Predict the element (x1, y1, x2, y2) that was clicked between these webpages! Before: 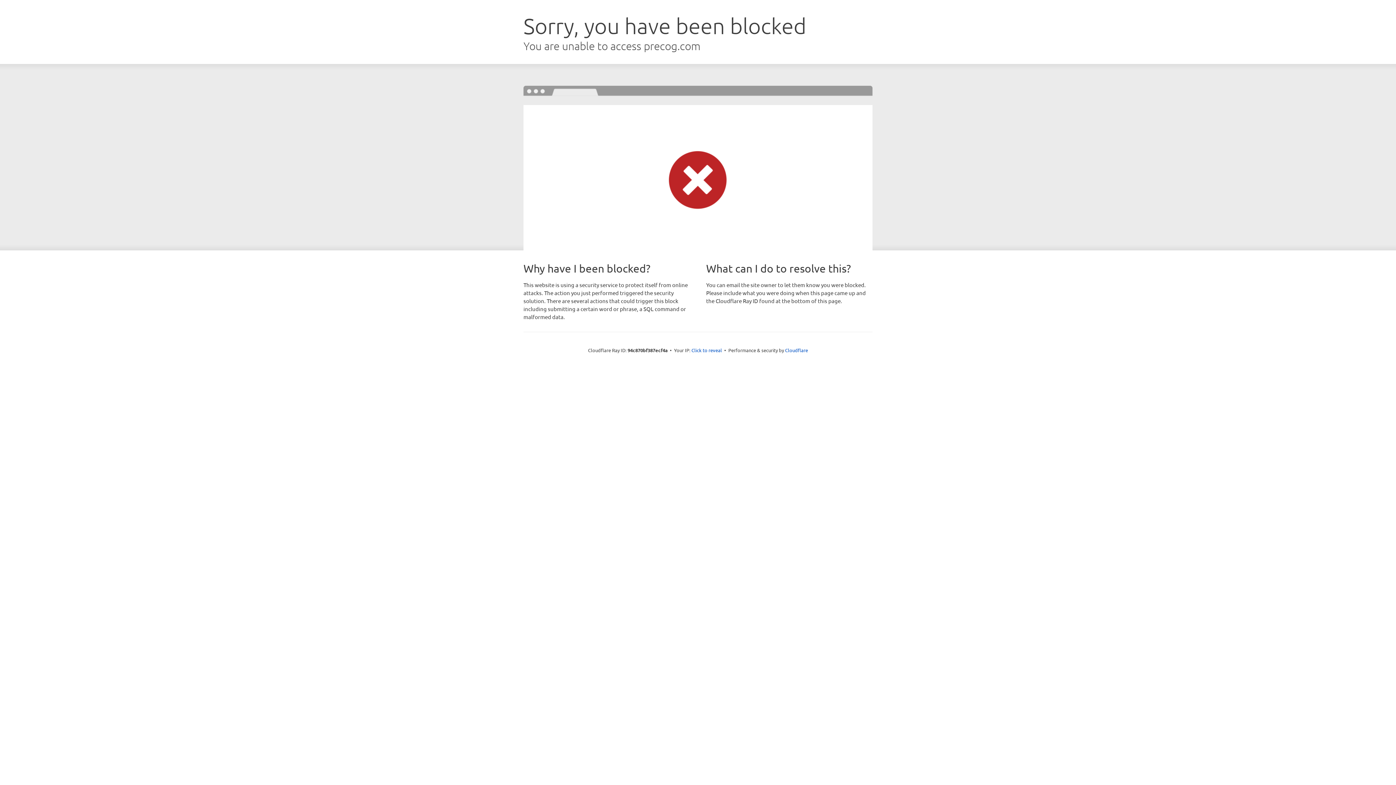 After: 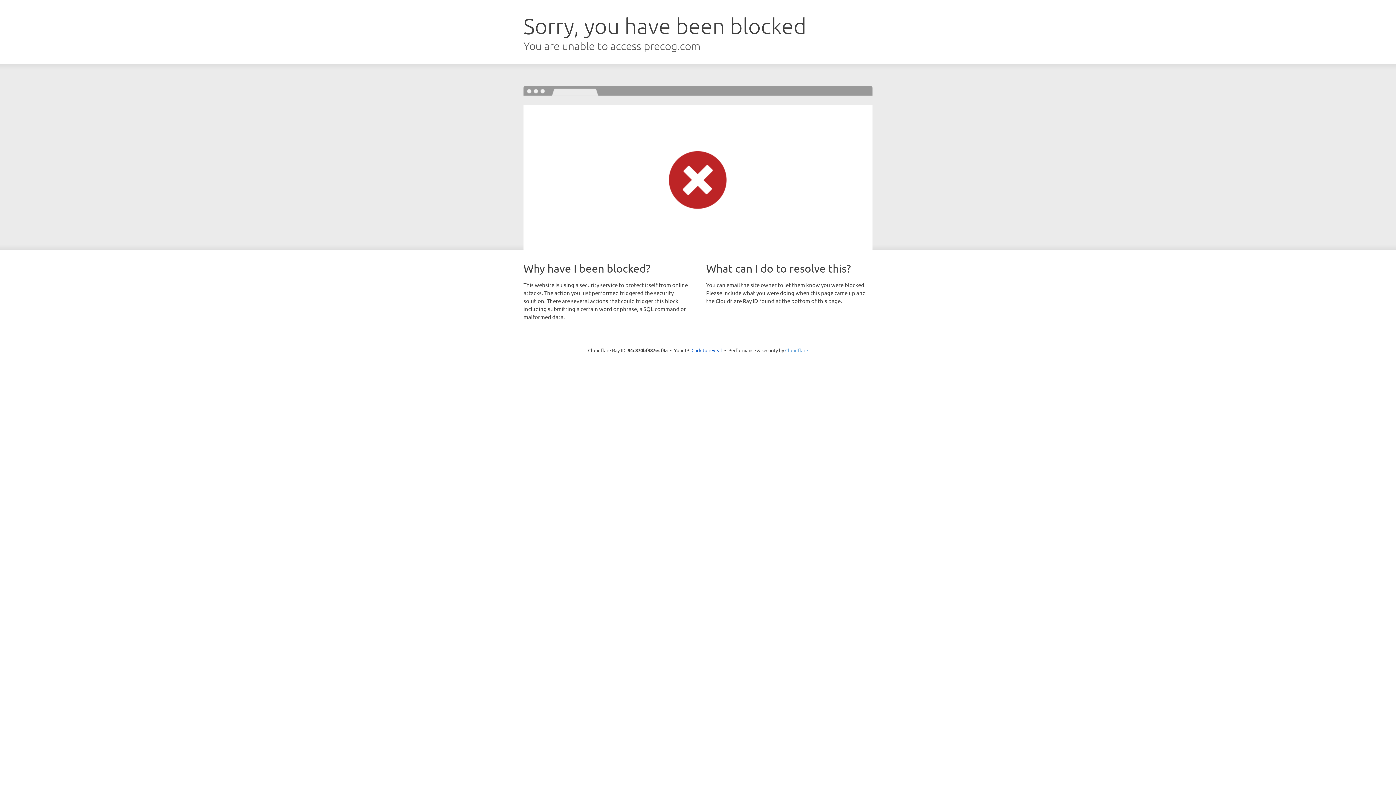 Action: bbox: (785, 347, 808, 353) label: Cloudflare